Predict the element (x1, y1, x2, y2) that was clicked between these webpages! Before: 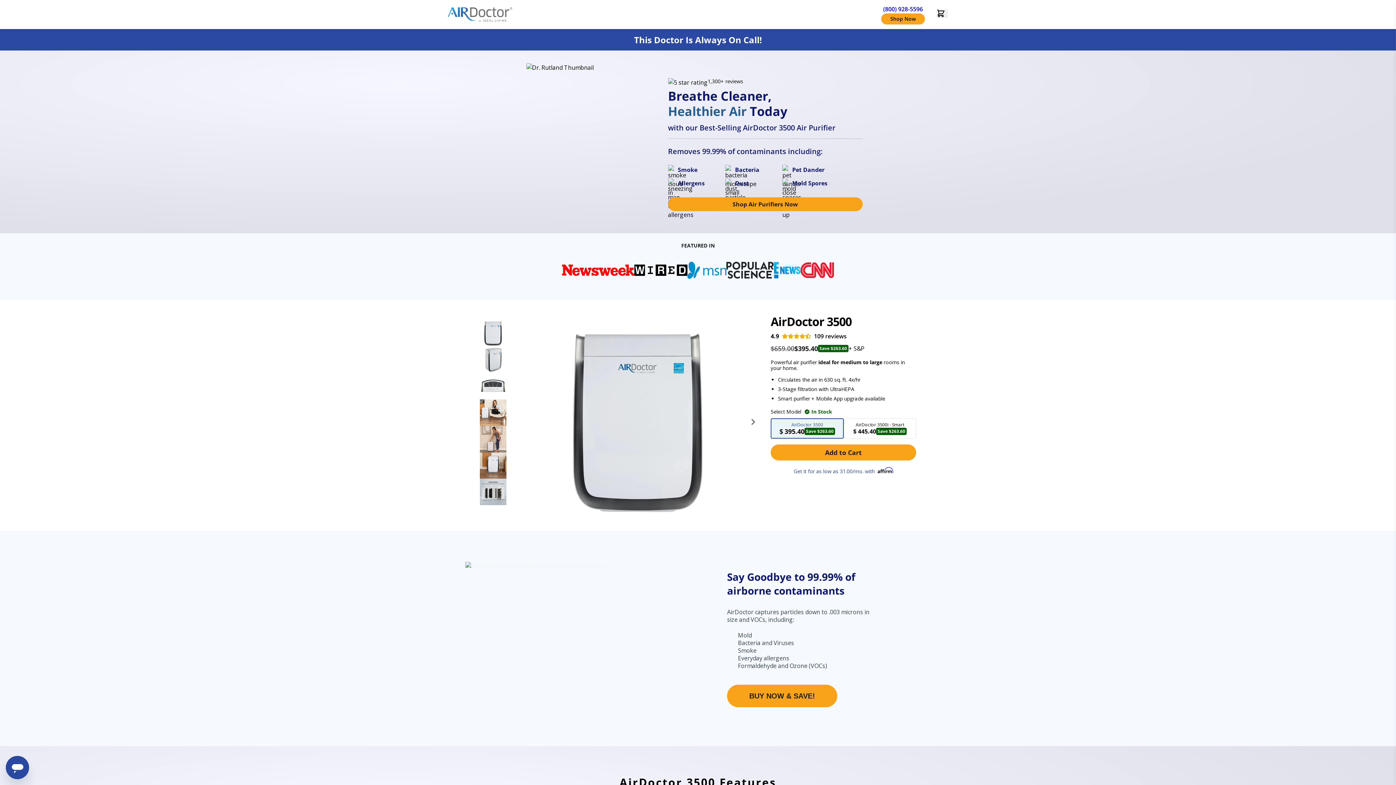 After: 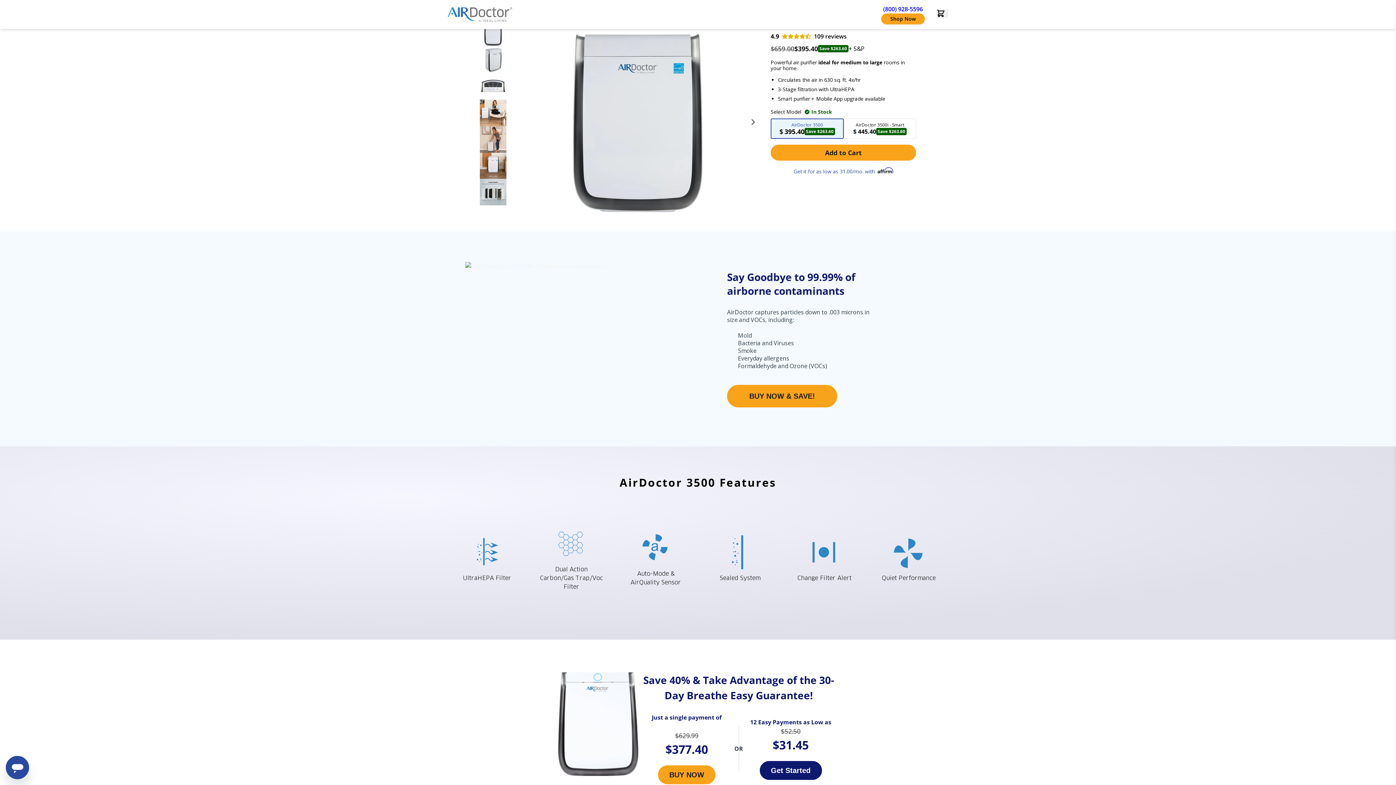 Action: bbox: (668, 197, 862, 211) label: Shop Air Purifiers Now